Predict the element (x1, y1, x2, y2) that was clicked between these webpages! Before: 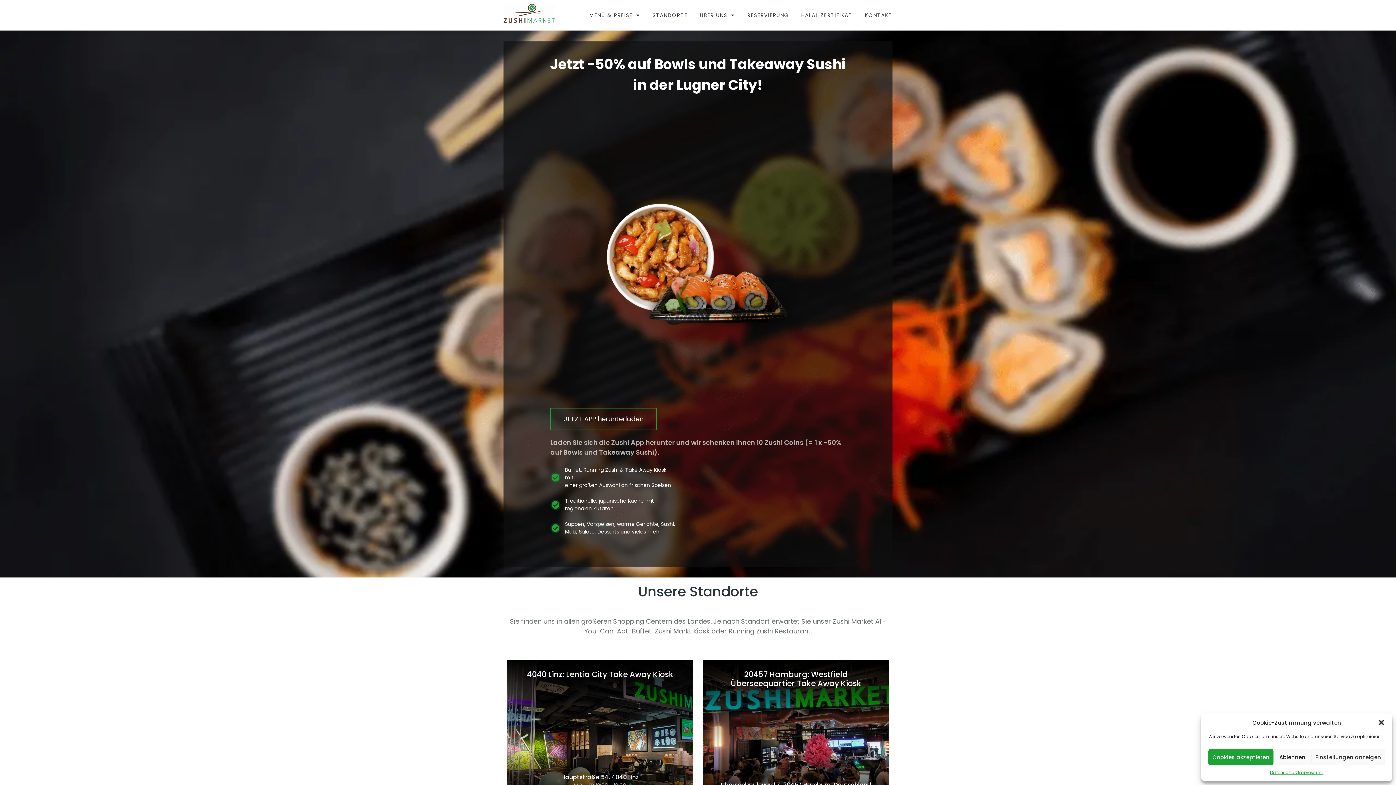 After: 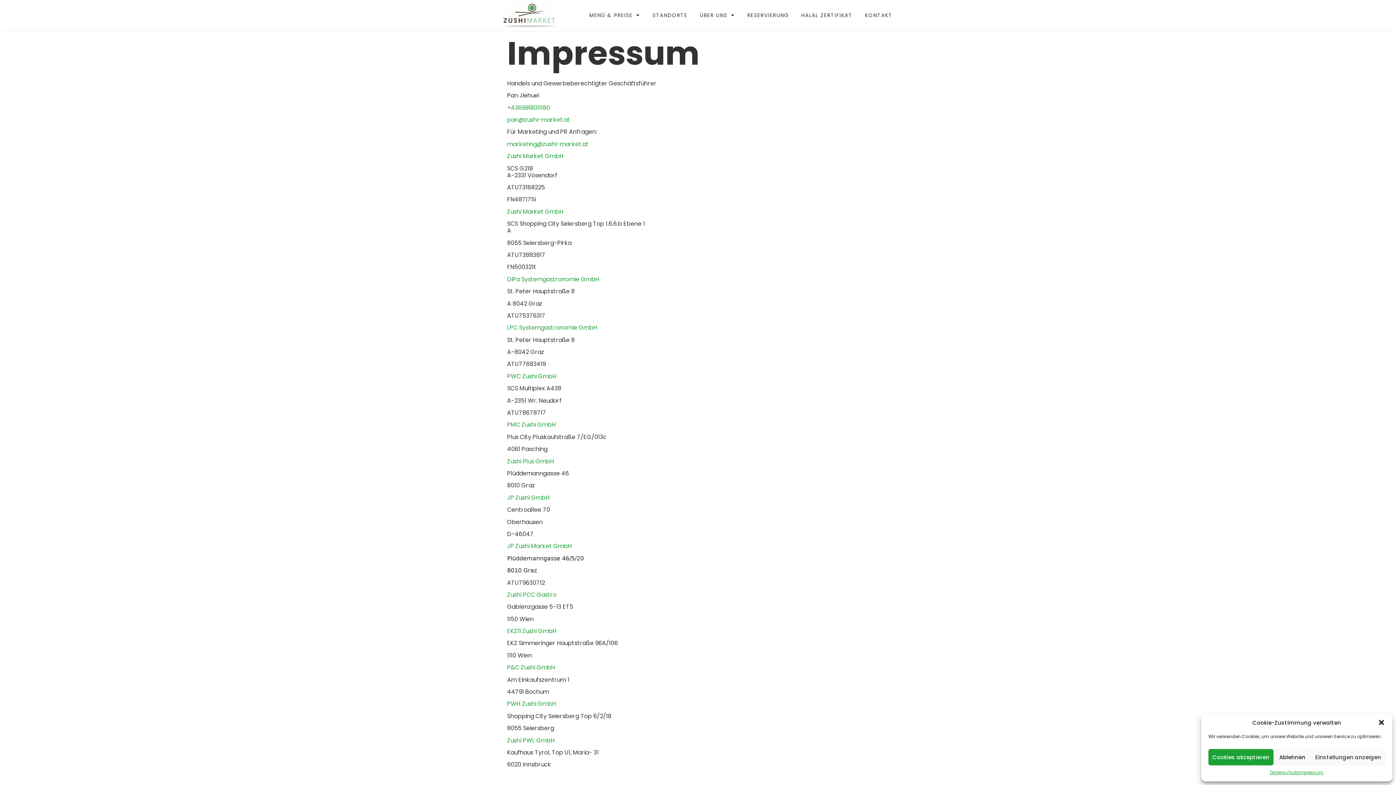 Action: label: Impressum bbox: (1298, 769, 1323, 776)